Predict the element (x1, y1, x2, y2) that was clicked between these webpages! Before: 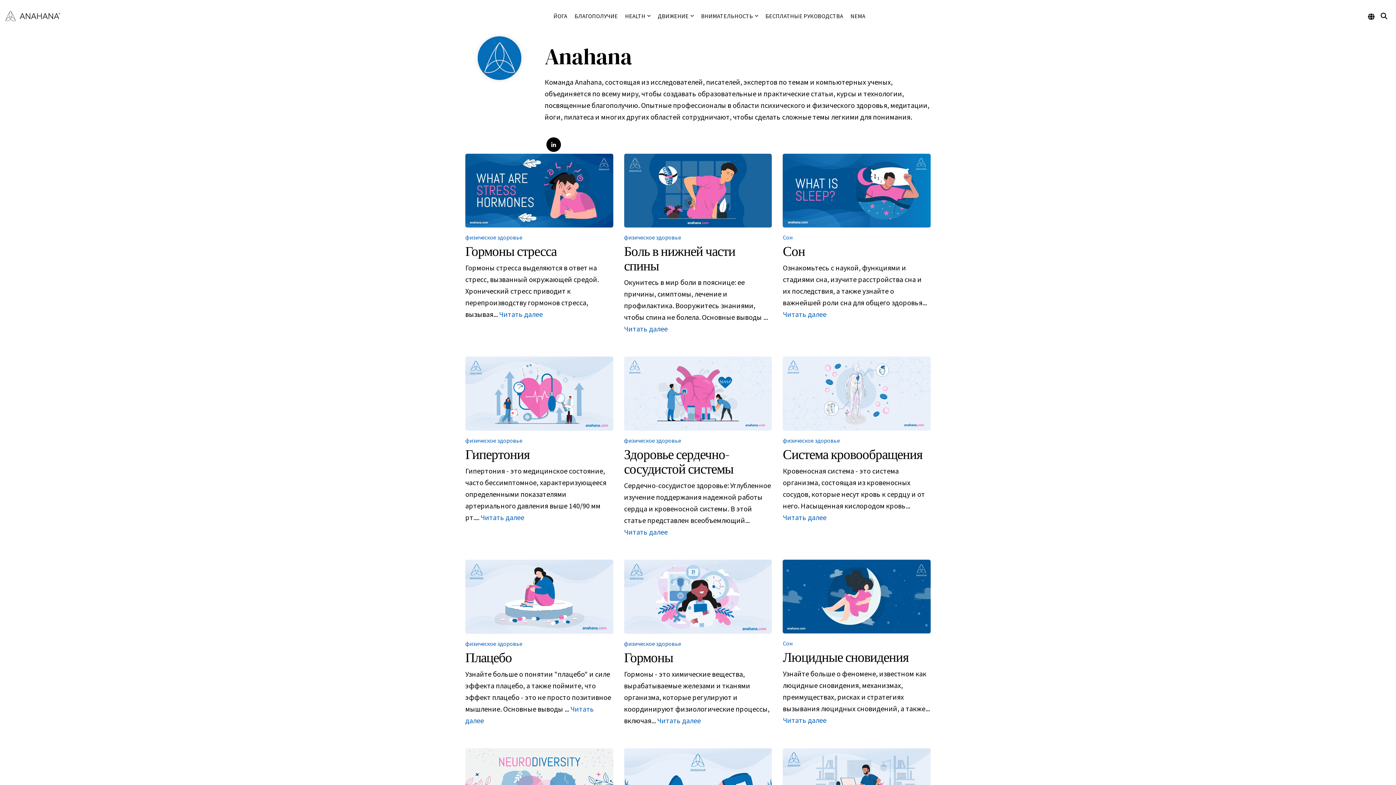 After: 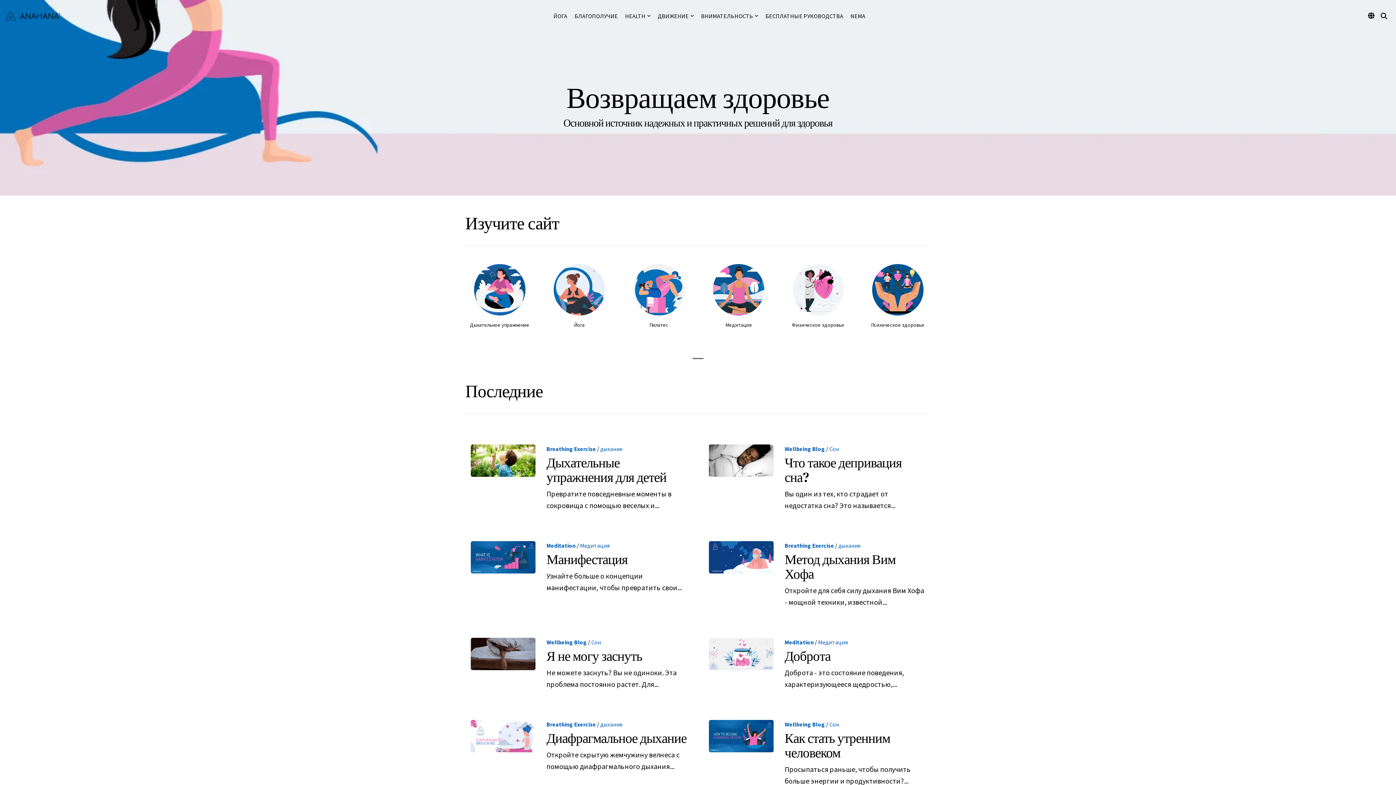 Action: bbox: (5, 11, 60, 21)